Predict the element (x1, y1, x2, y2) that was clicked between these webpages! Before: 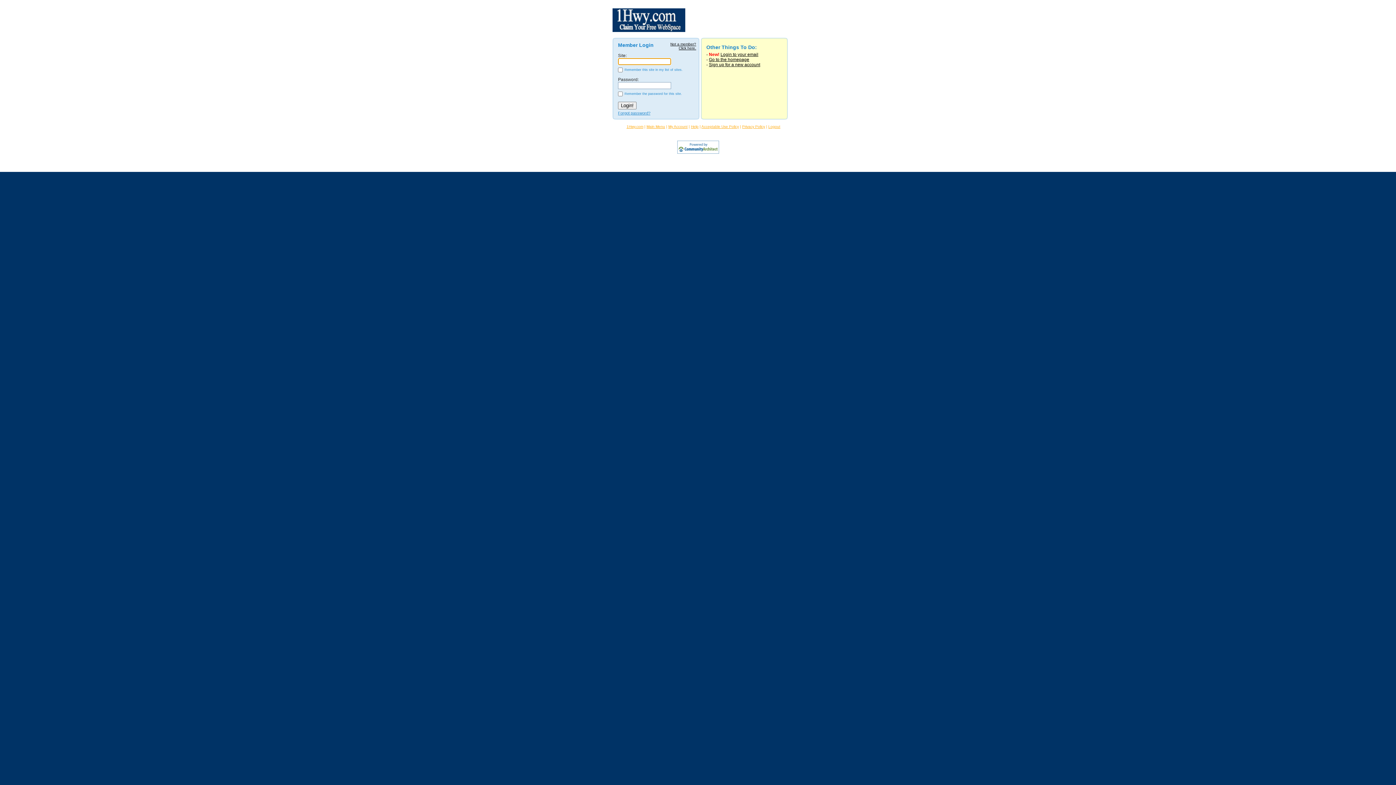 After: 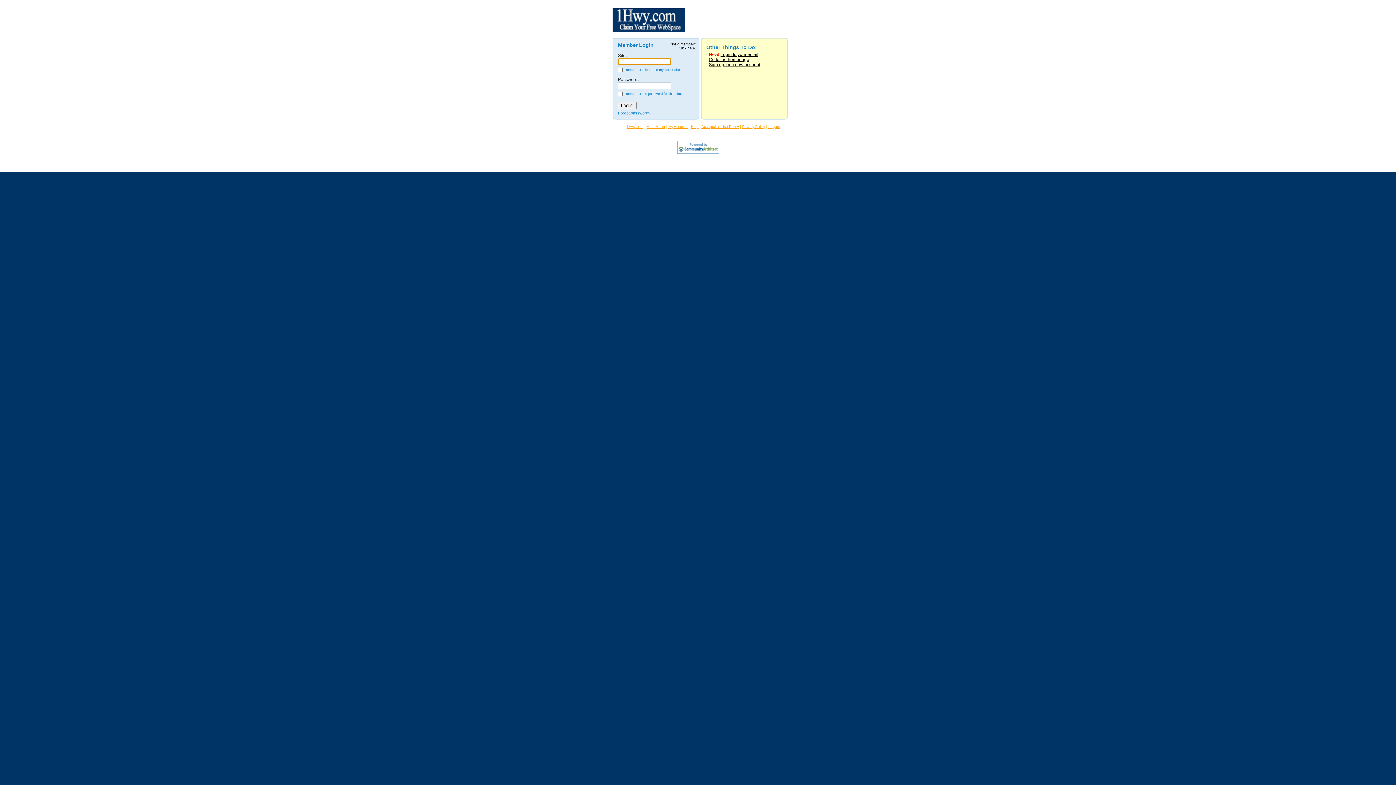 Action: label: My Account bbox: (668, 124, 687, 128)